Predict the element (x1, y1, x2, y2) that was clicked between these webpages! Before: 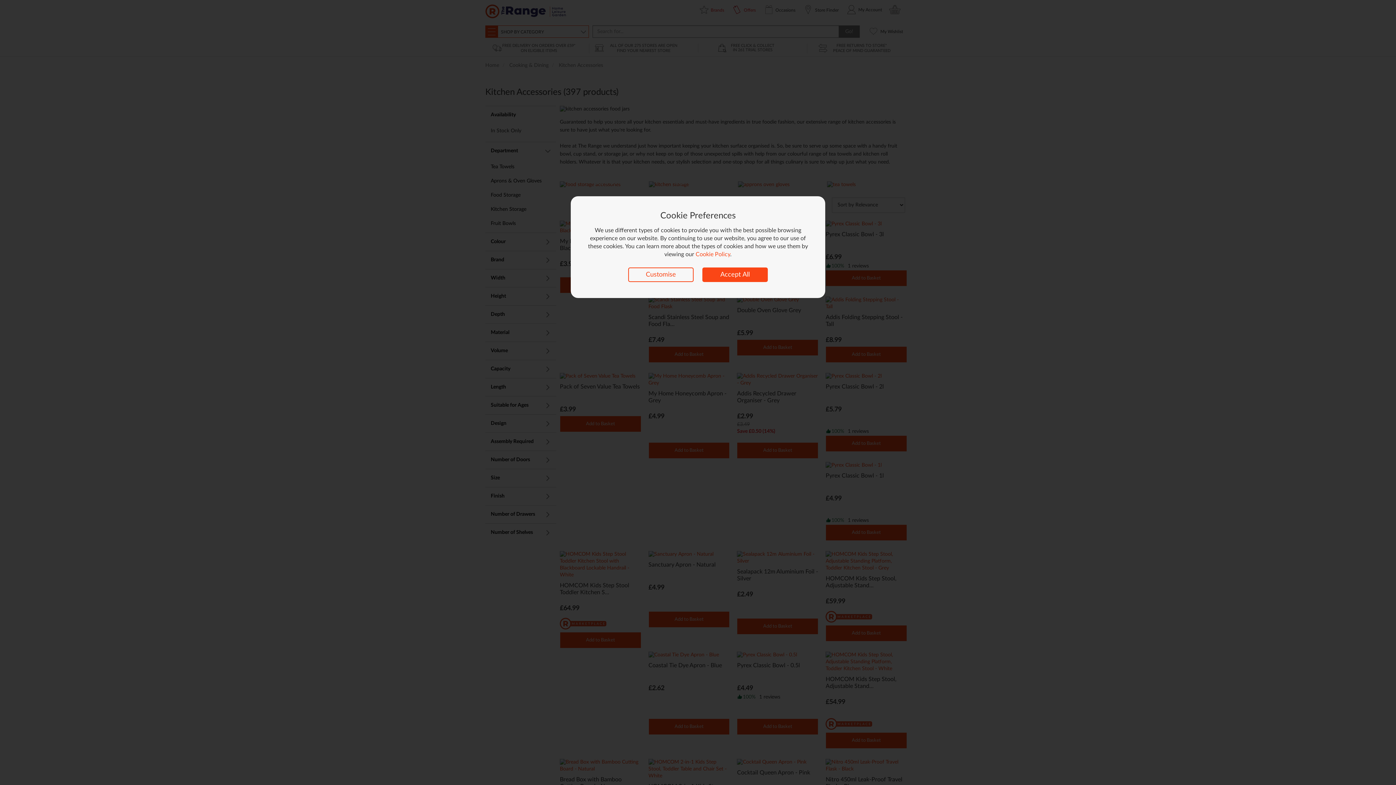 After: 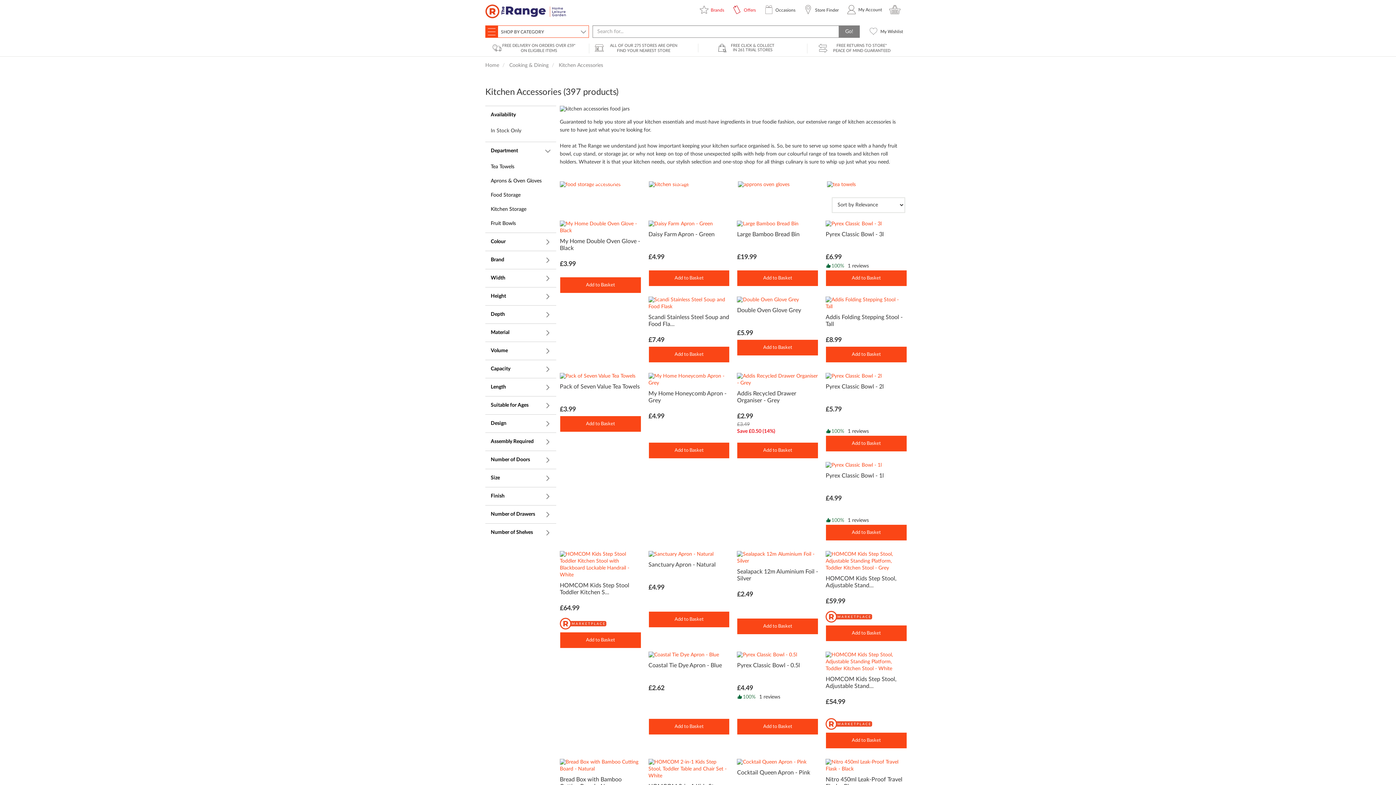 Action: bbox: (702, 267, 768, 282) label: Accept All